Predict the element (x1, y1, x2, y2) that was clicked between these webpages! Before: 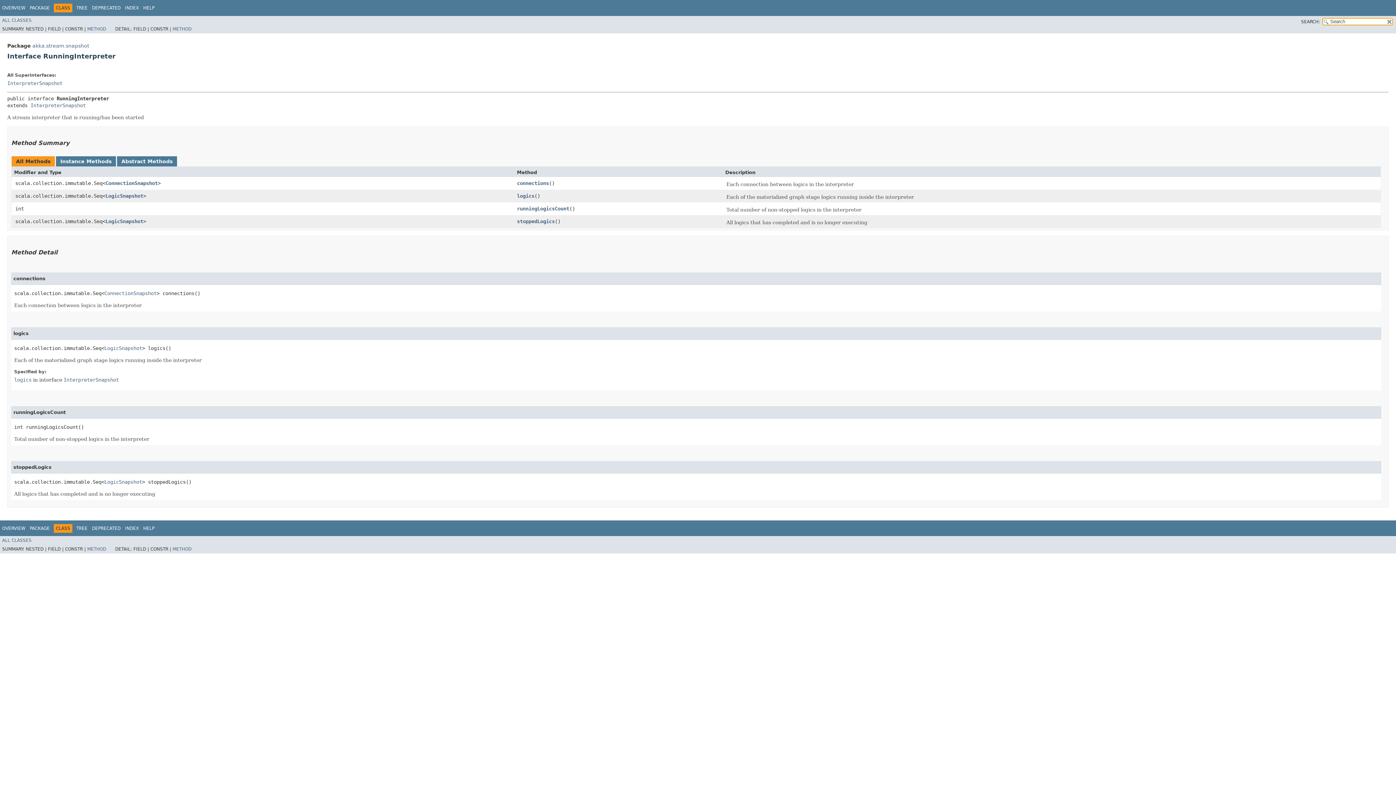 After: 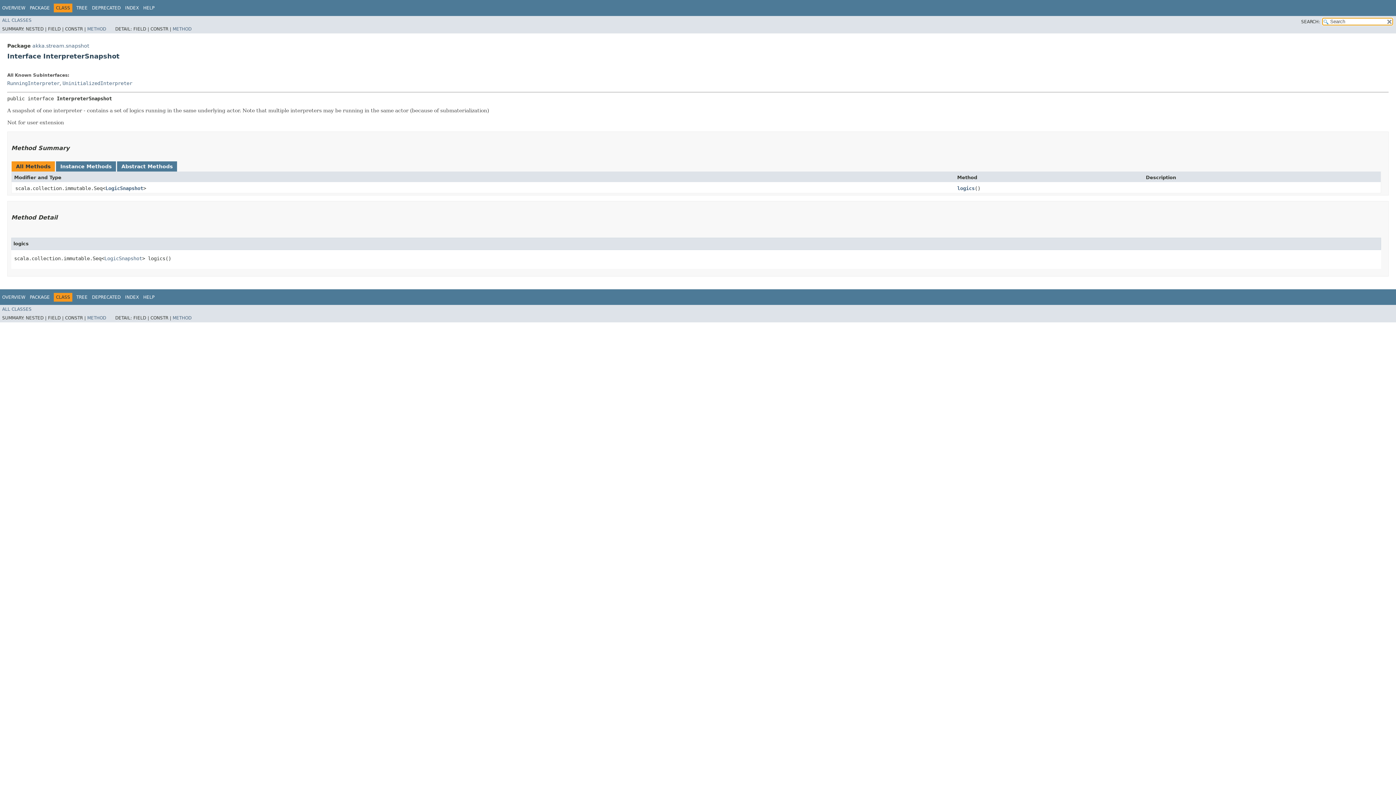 Action: bbox: (30, 102, 85, 108) label: InterpreterSnapshot